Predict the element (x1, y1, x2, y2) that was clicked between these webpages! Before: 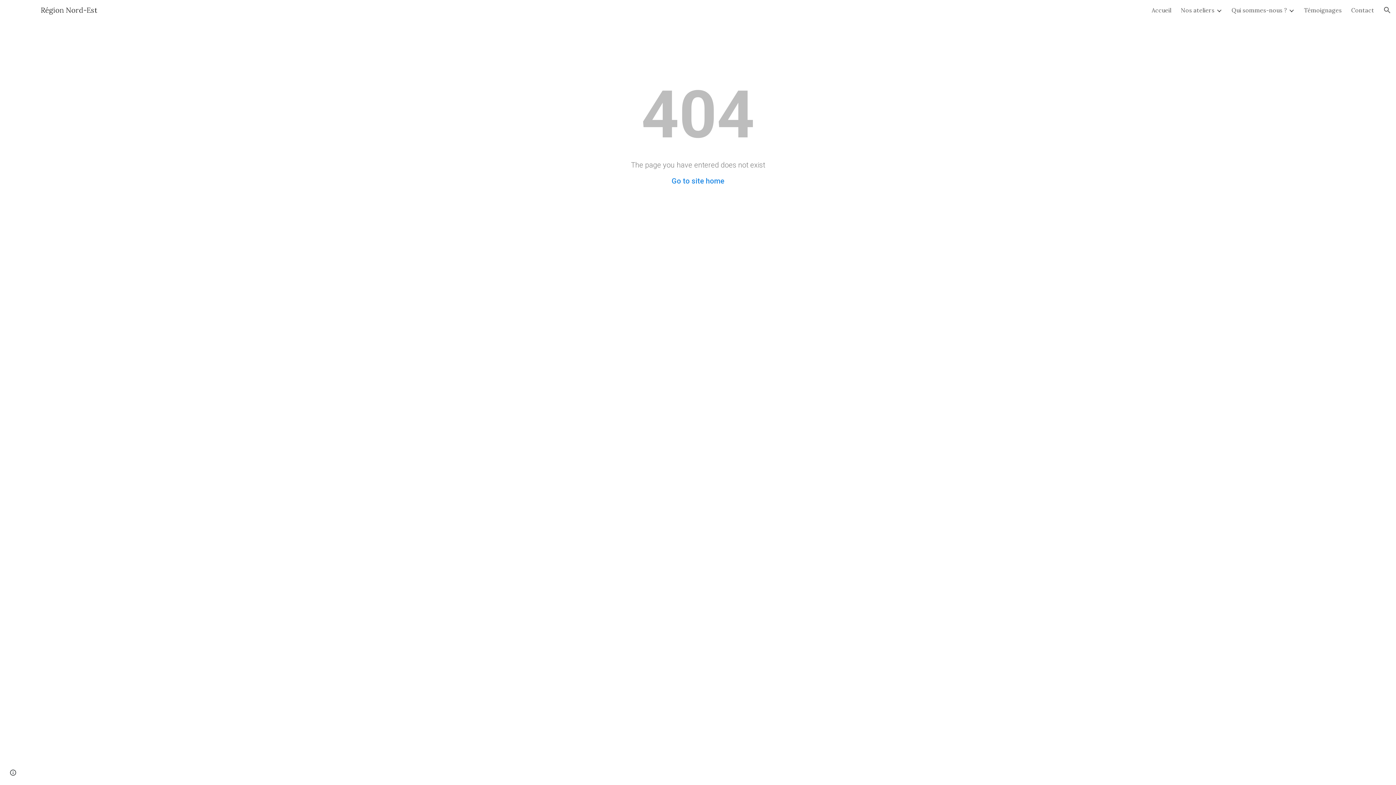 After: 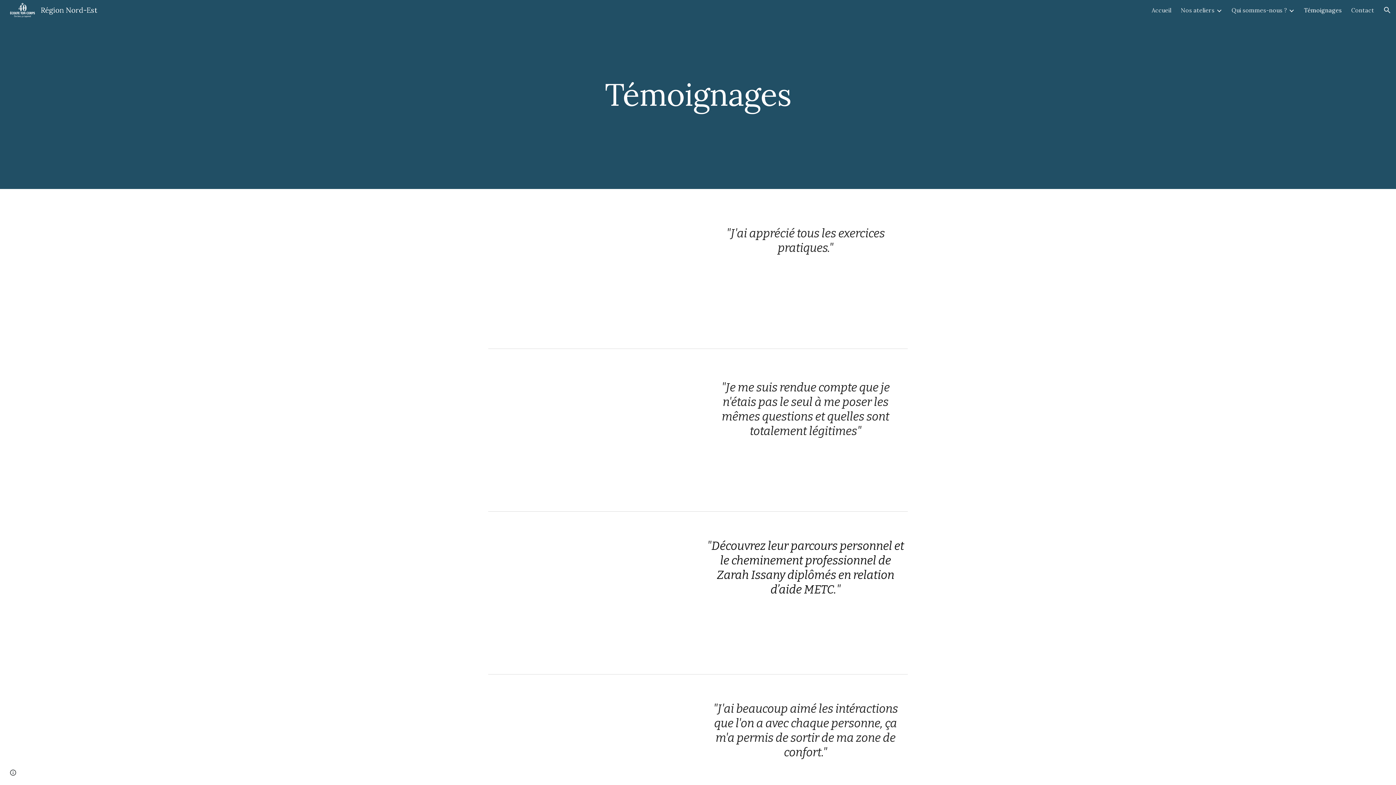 Action: bbox: (1304, 6, 1342, 13) label: Témoignages